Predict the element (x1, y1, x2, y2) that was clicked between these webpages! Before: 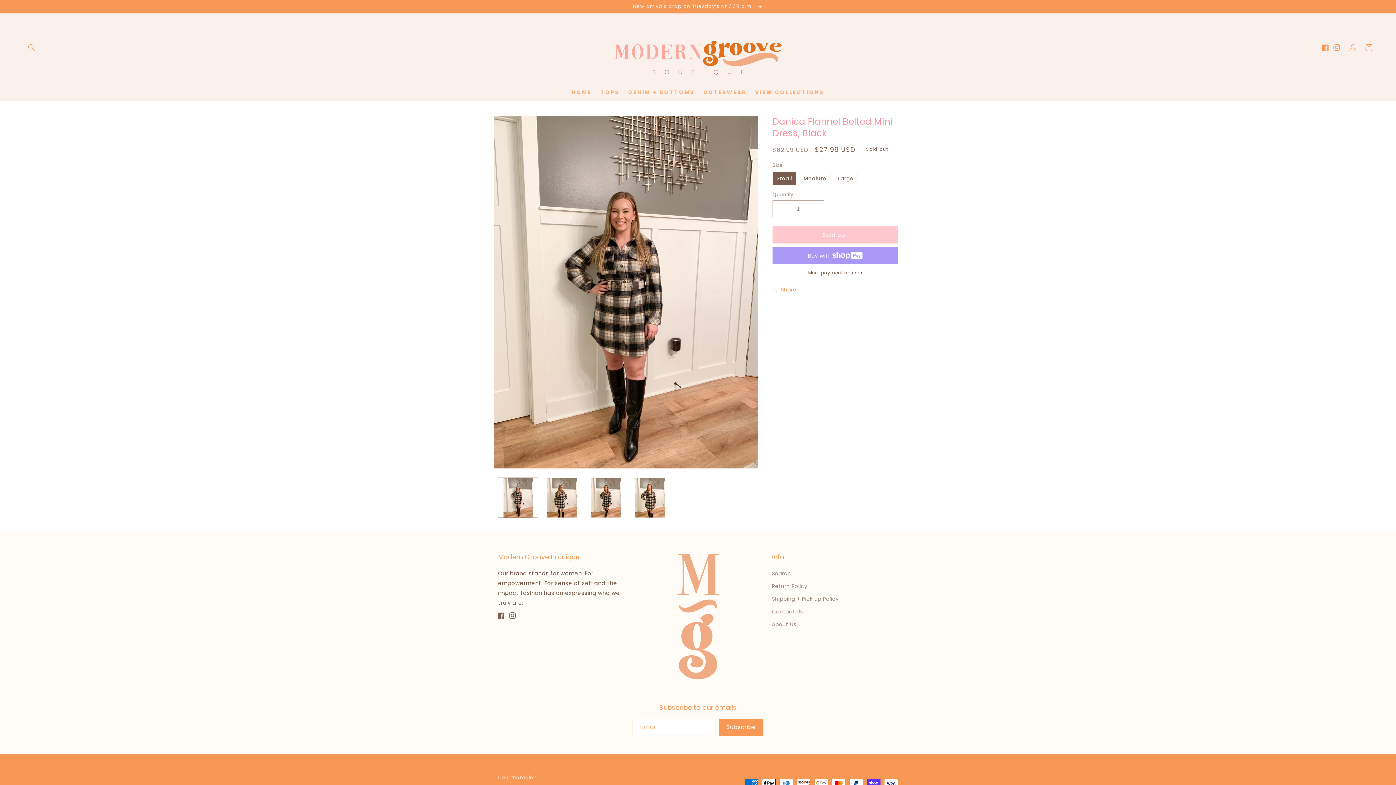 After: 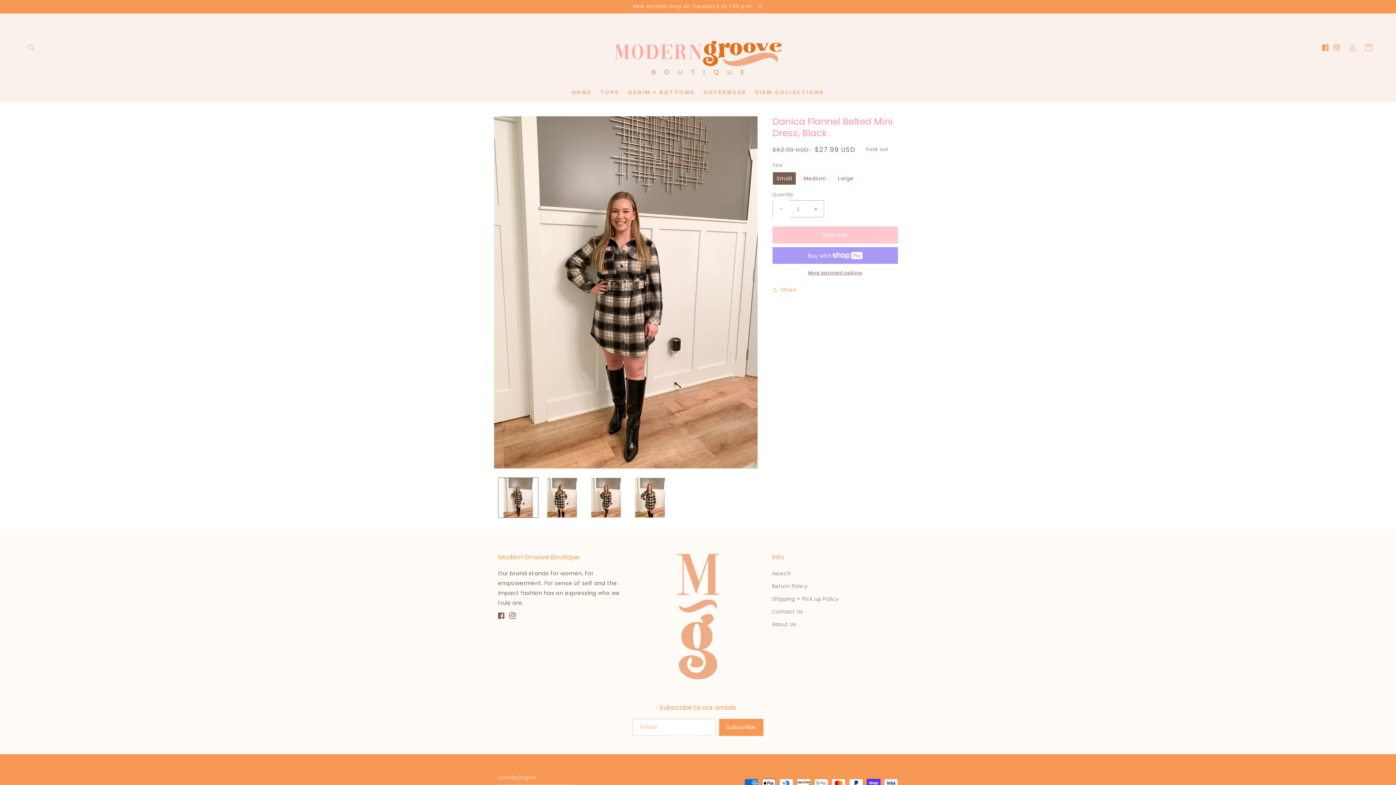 Action: bbox: (773, 200, 789, 217) label: Decrease quantity for Danica Flannel Belted Mini Dress, Black